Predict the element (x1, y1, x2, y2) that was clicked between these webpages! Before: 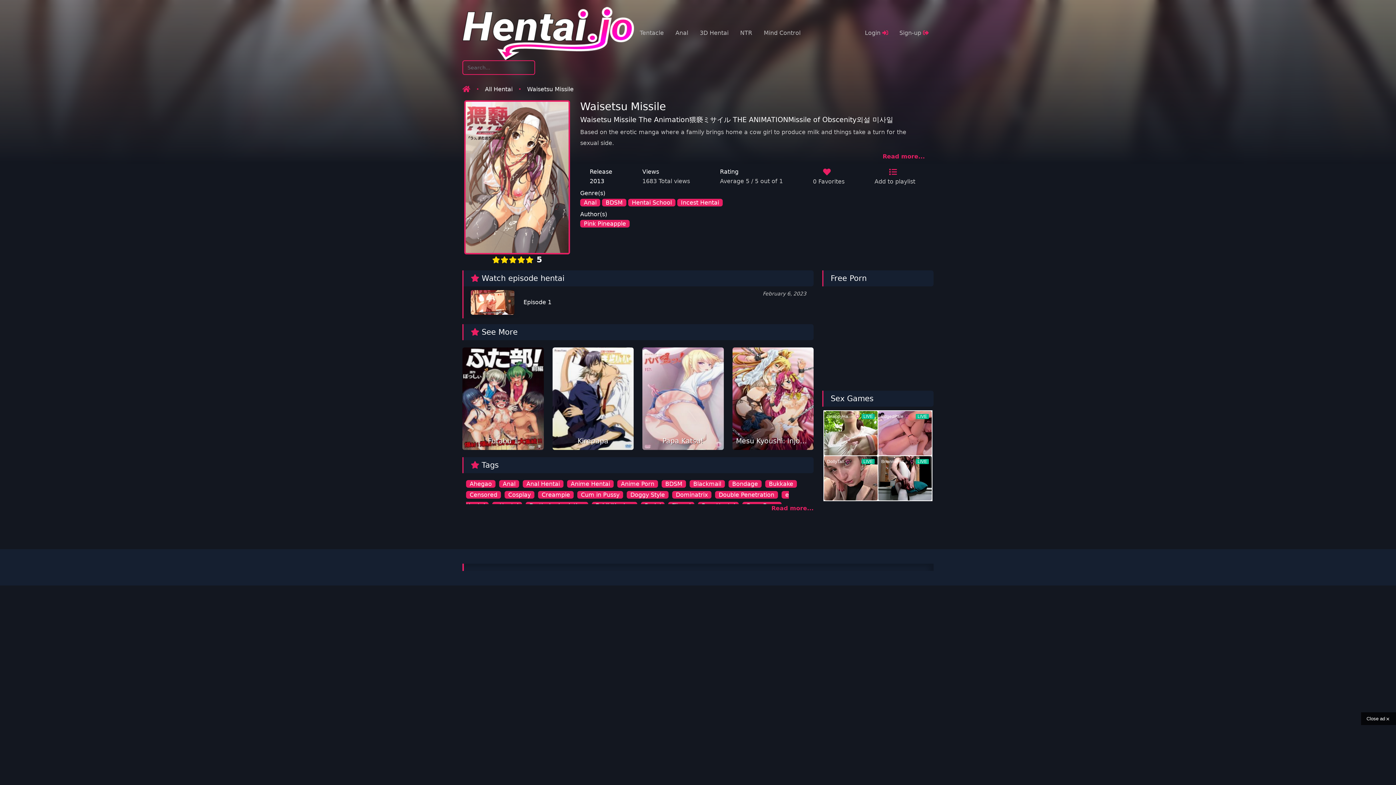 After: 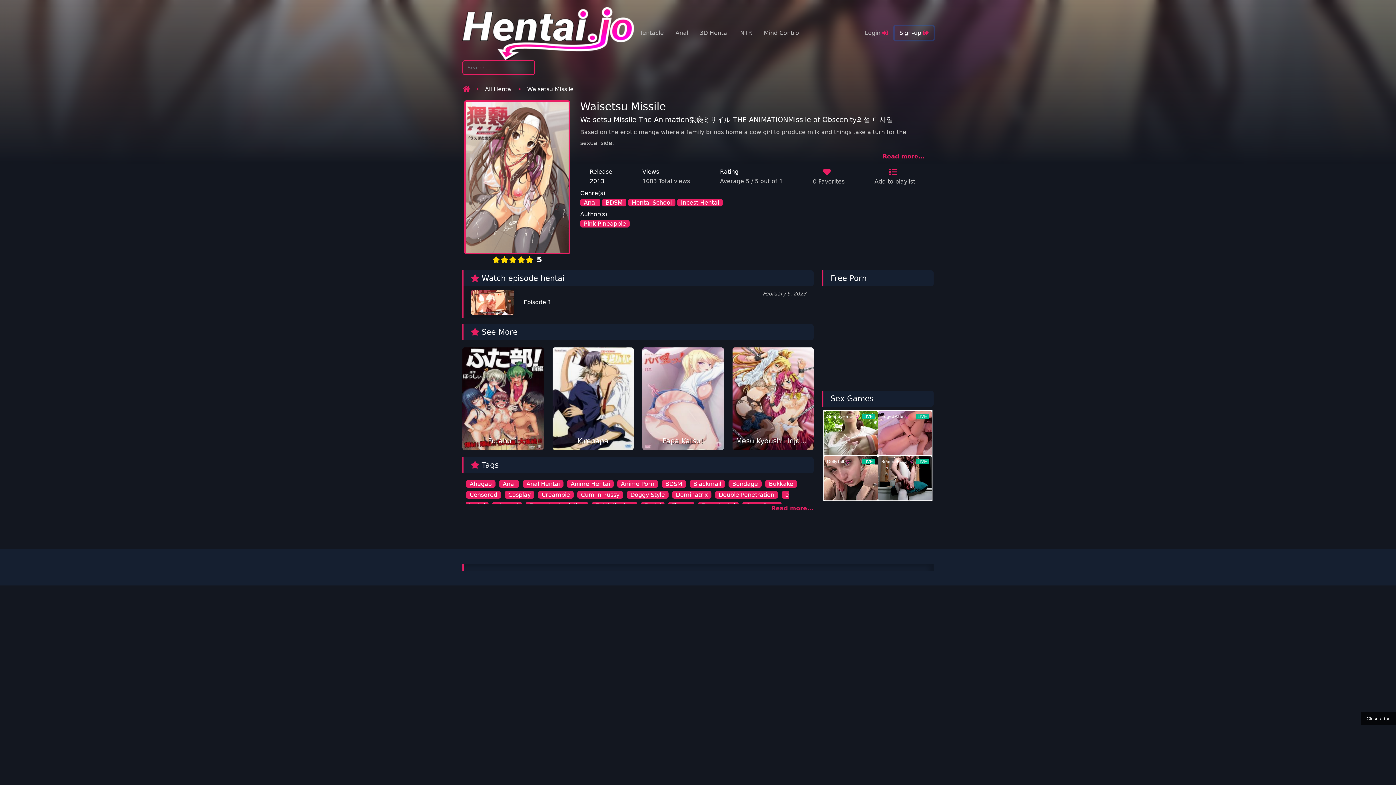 Action: bbox: (894, 26, 933, 40) label: Sign-up 